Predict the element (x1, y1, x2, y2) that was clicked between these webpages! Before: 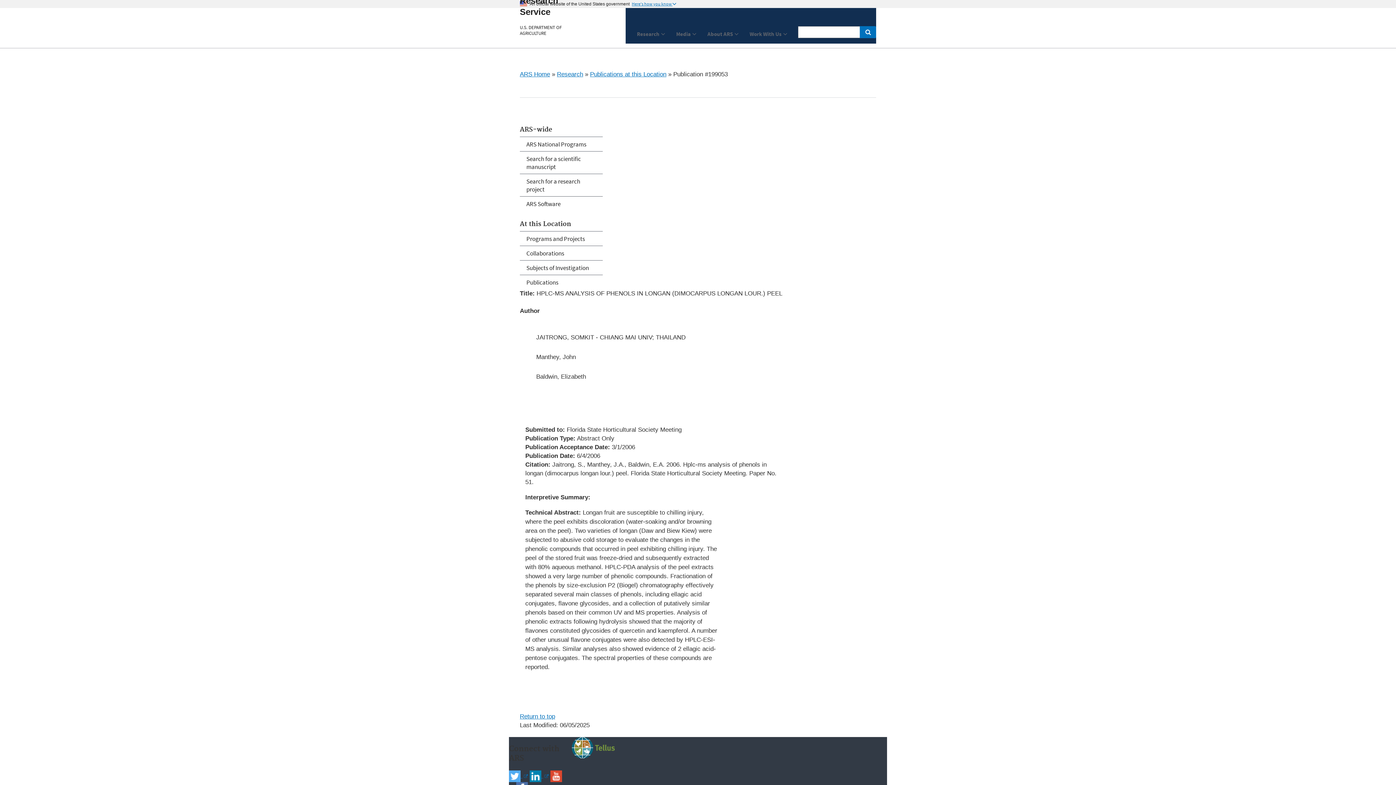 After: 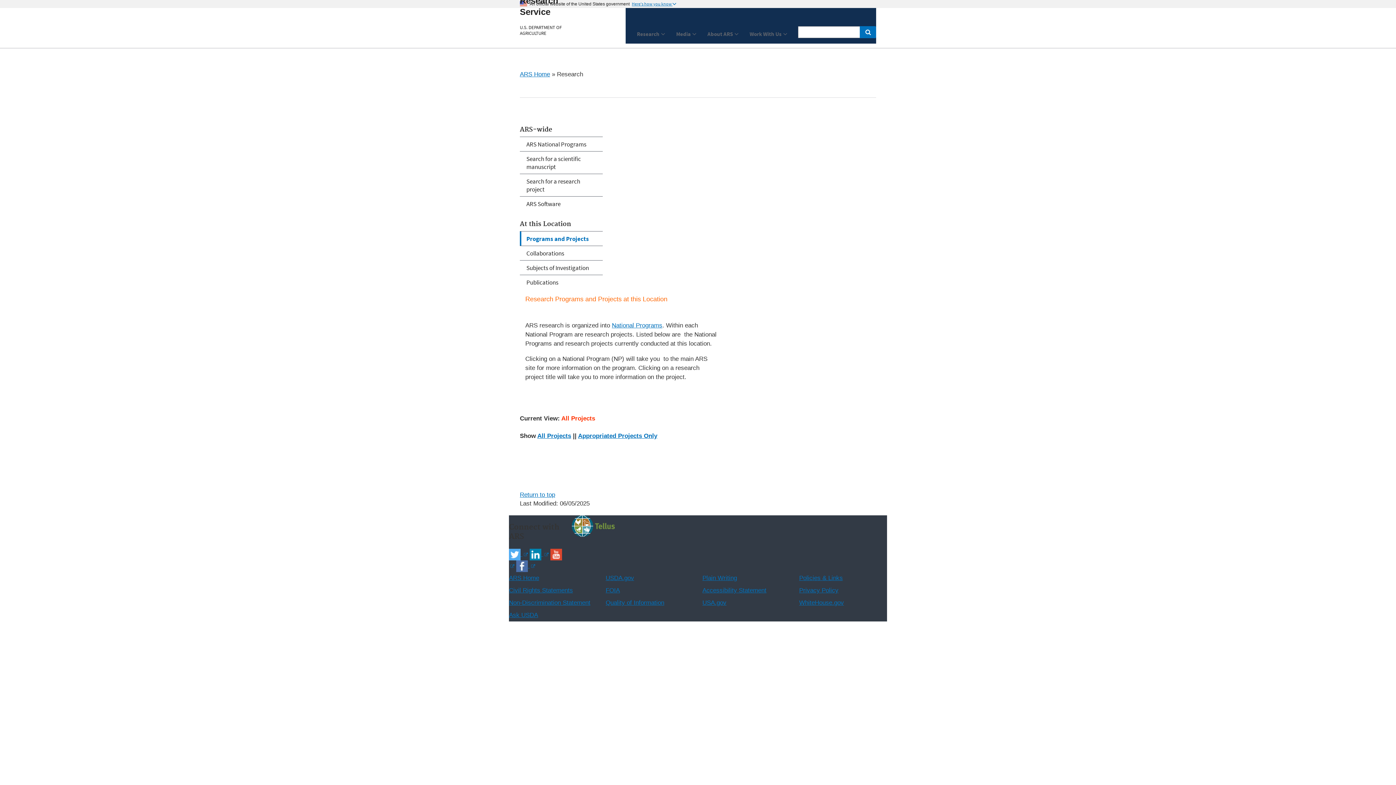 Action: label: Research bbox: (557, 70, 583, 77)